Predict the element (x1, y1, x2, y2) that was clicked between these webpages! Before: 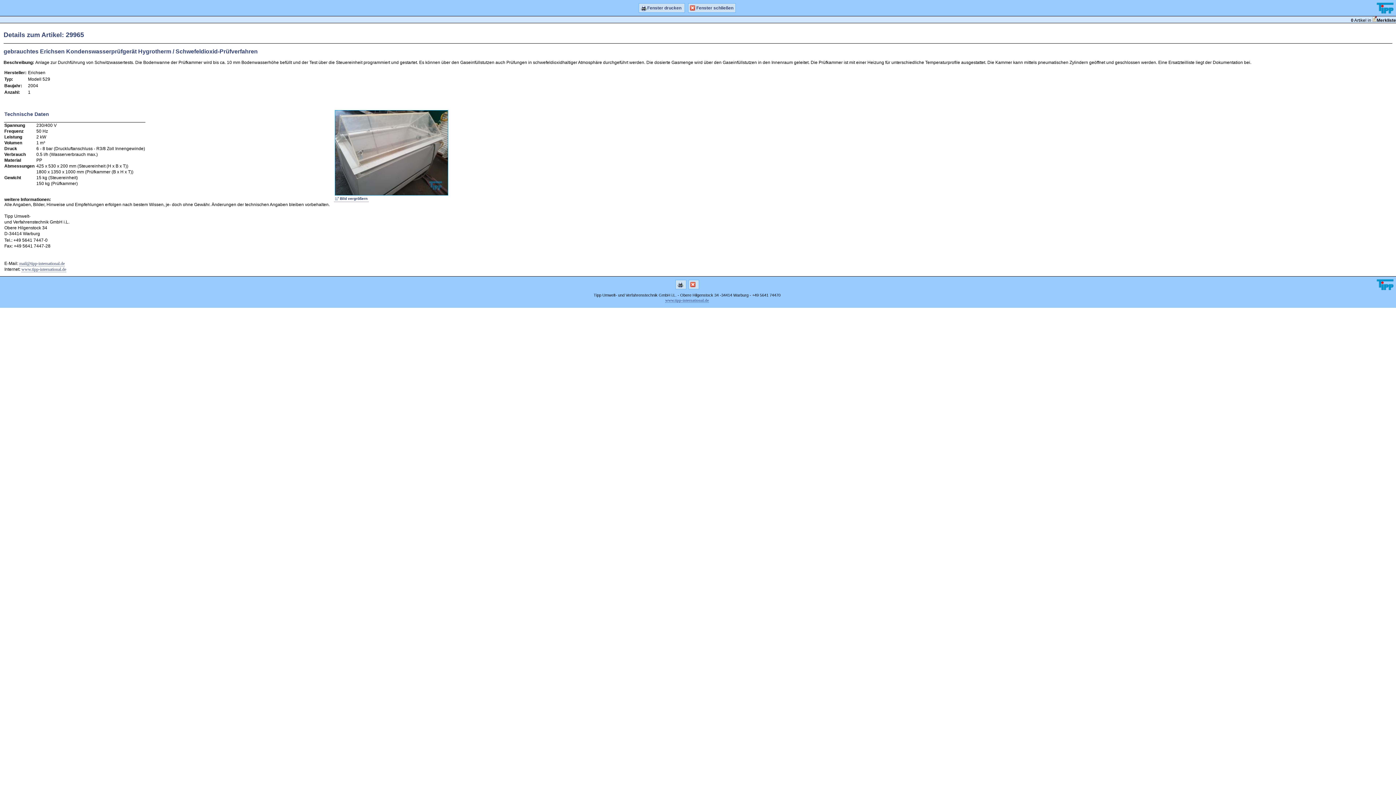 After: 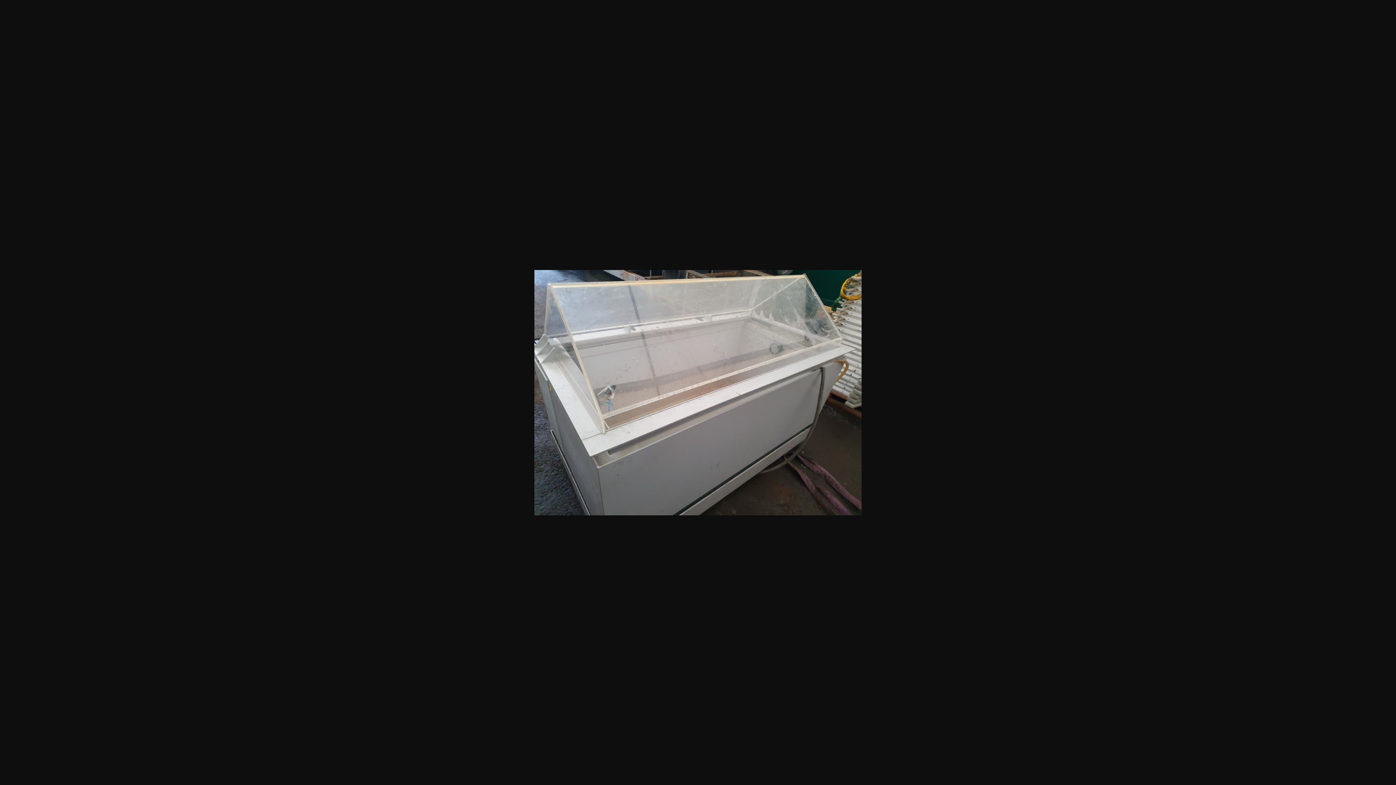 Action: label: Bild vergrößern bbox: (334, 195, 368, 202)